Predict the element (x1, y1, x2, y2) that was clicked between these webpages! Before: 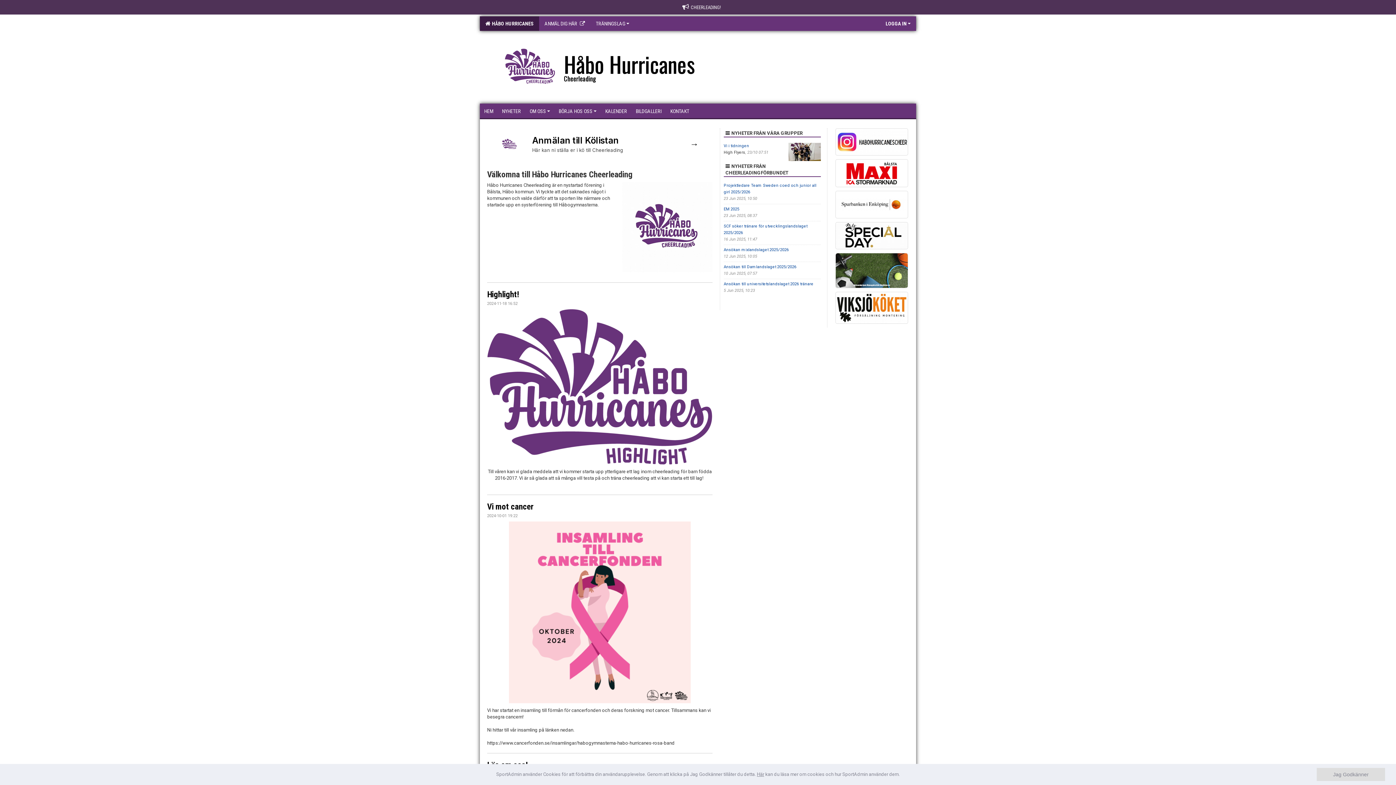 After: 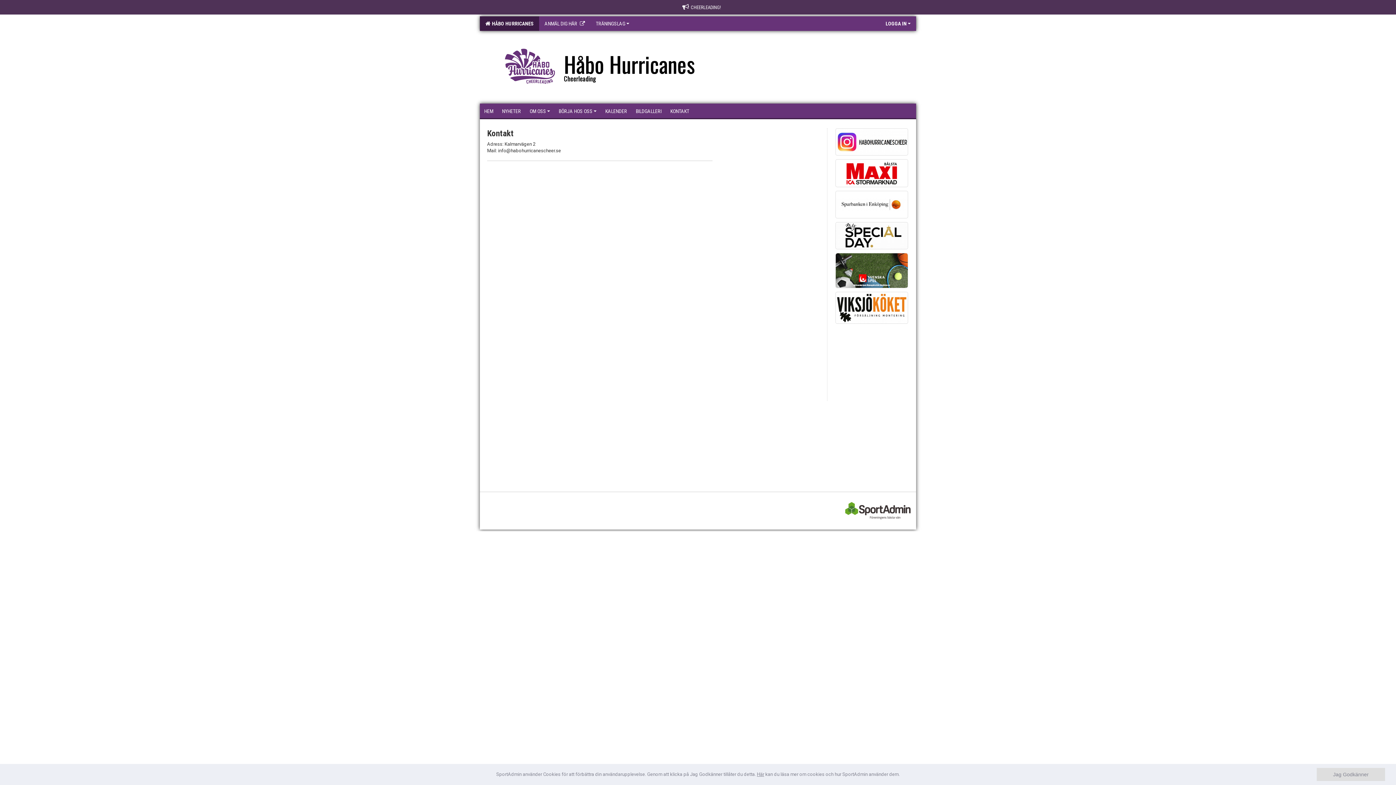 Action: bbox: (666, 103, 693, 118) label: KONTAKT